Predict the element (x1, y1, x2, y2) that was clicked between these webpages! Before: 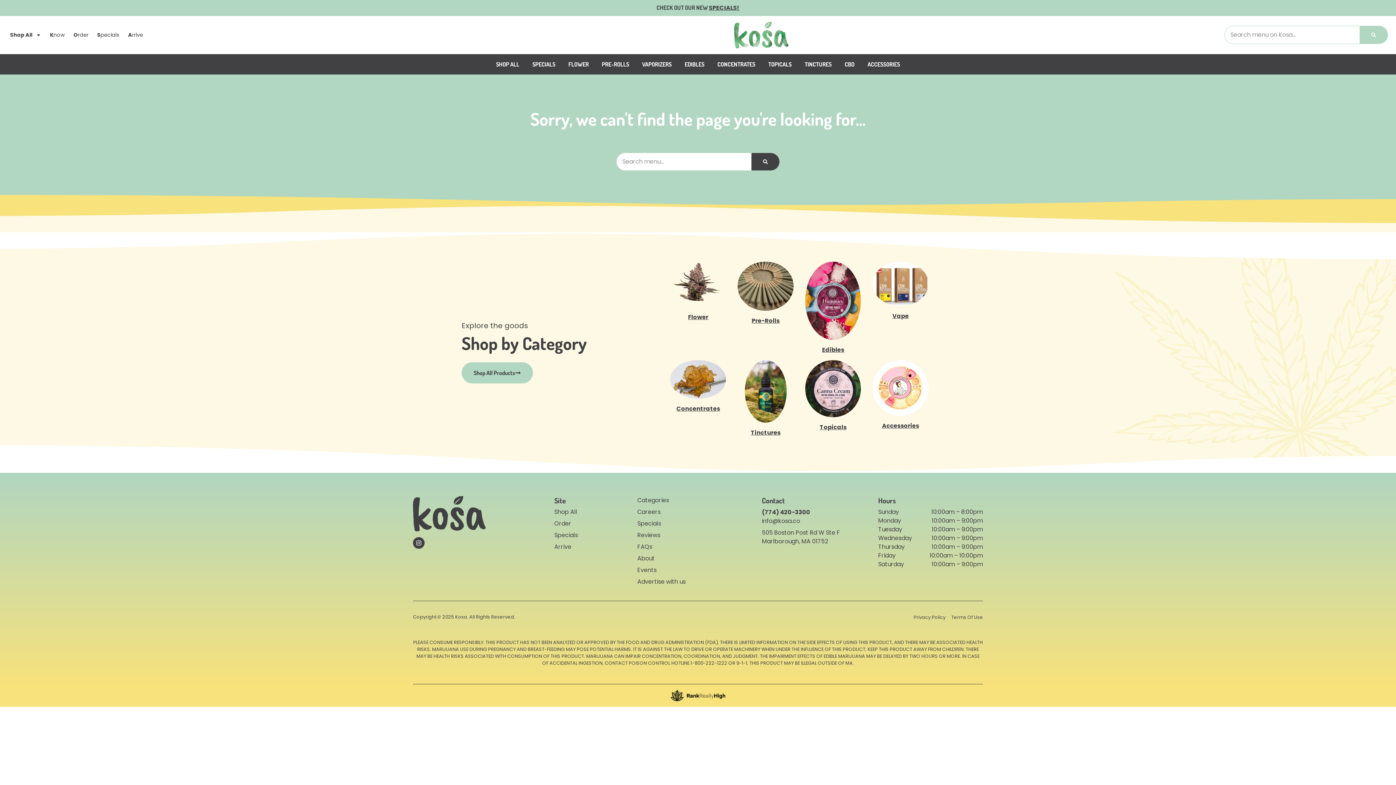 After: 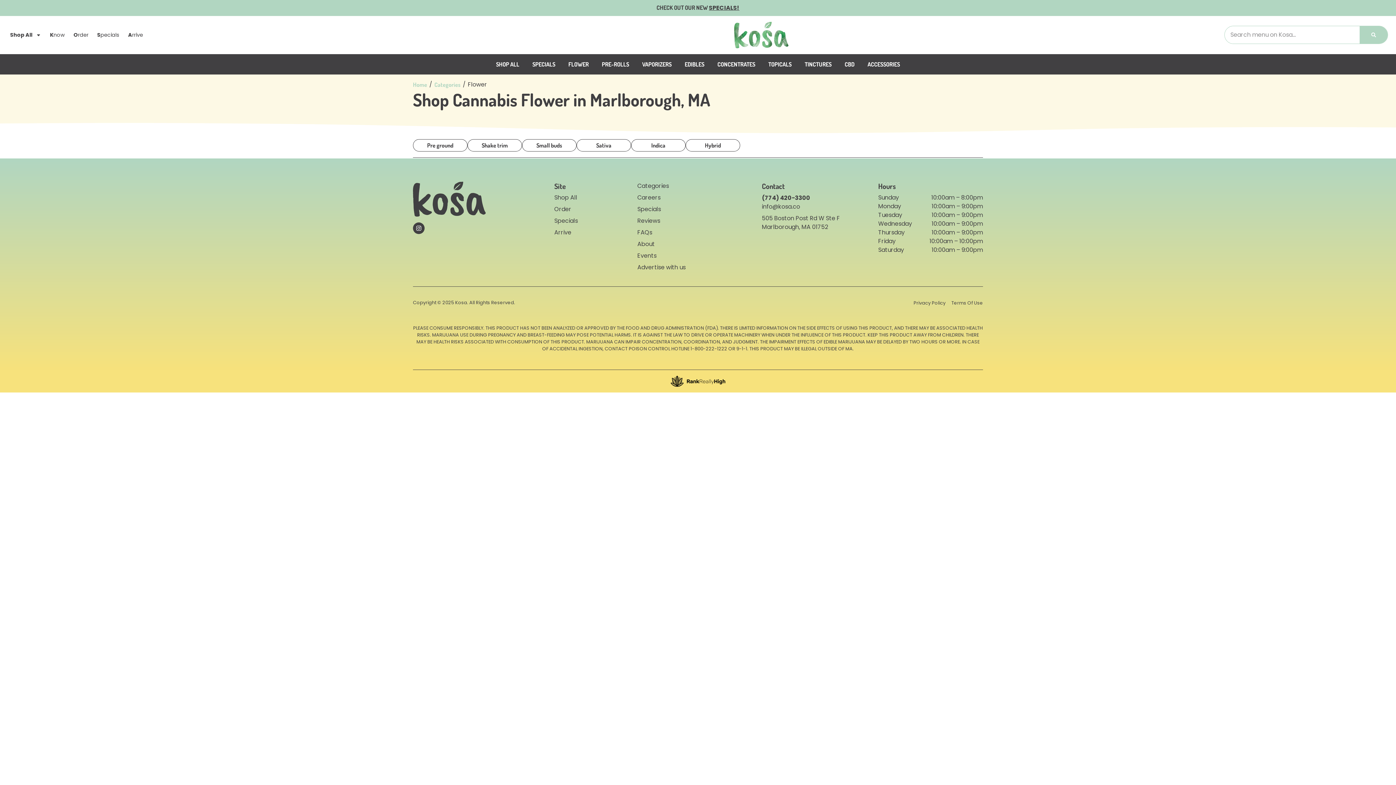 Action: bbox: (670, 294, 726, 303)